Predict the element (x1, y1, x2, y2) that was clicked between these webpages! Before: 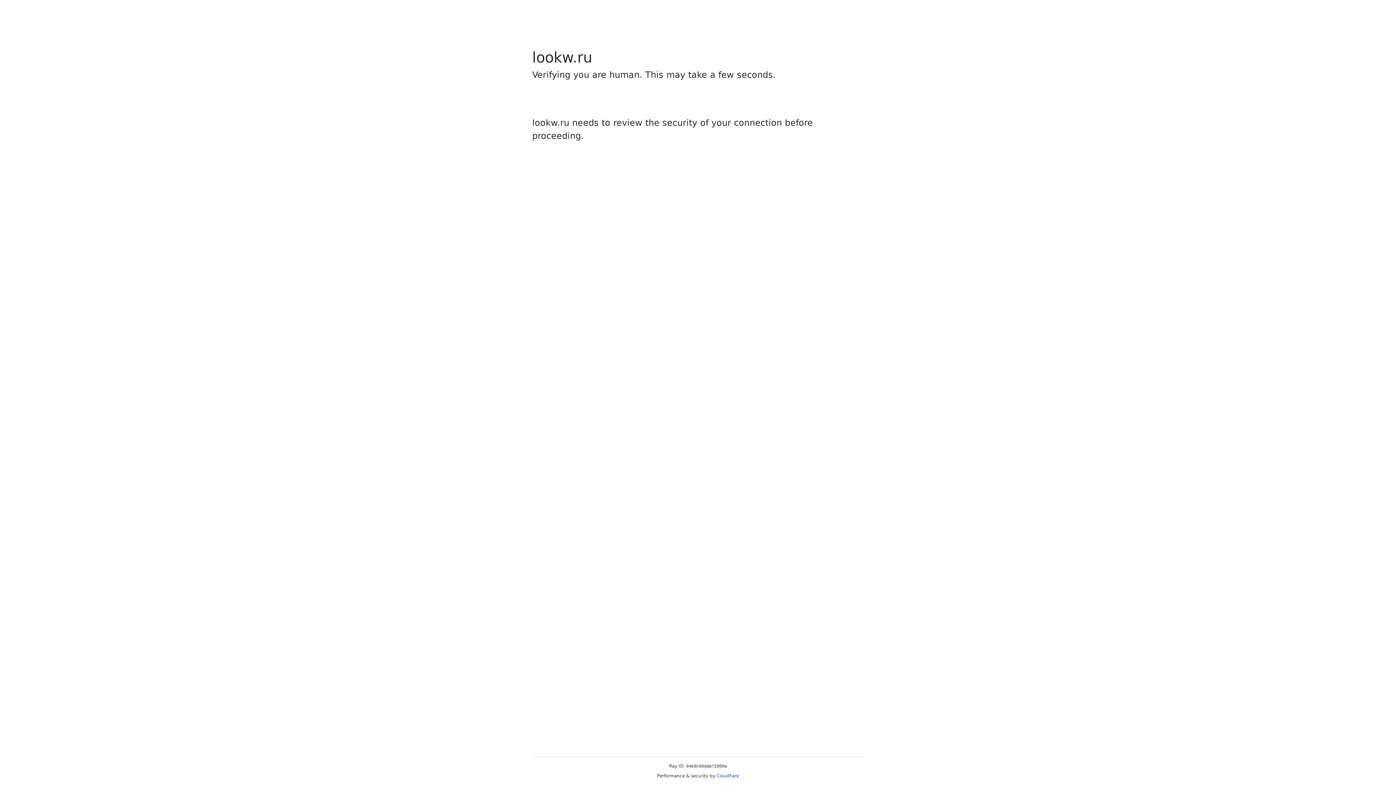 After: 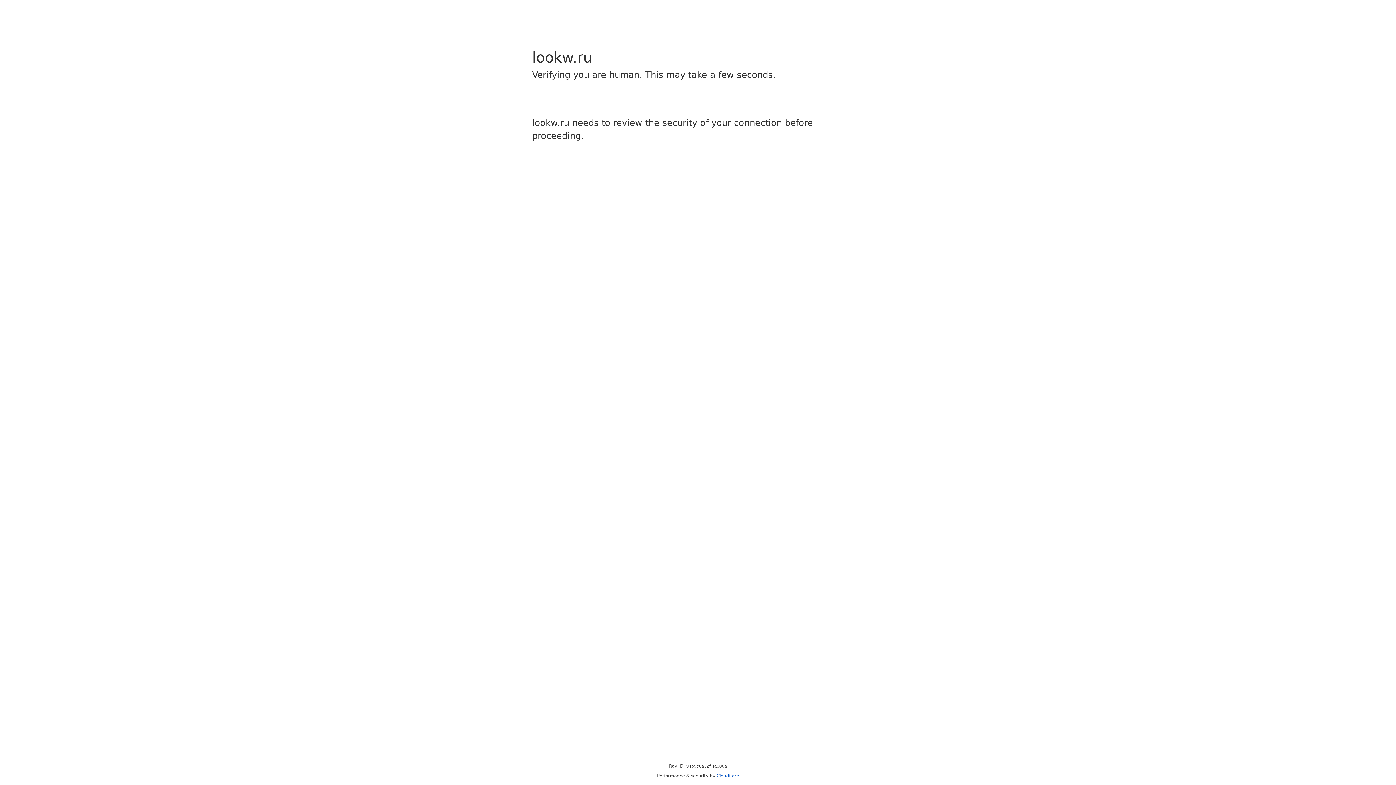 Action: bbox: (716, 773, 739, 778) label: Cloudflare